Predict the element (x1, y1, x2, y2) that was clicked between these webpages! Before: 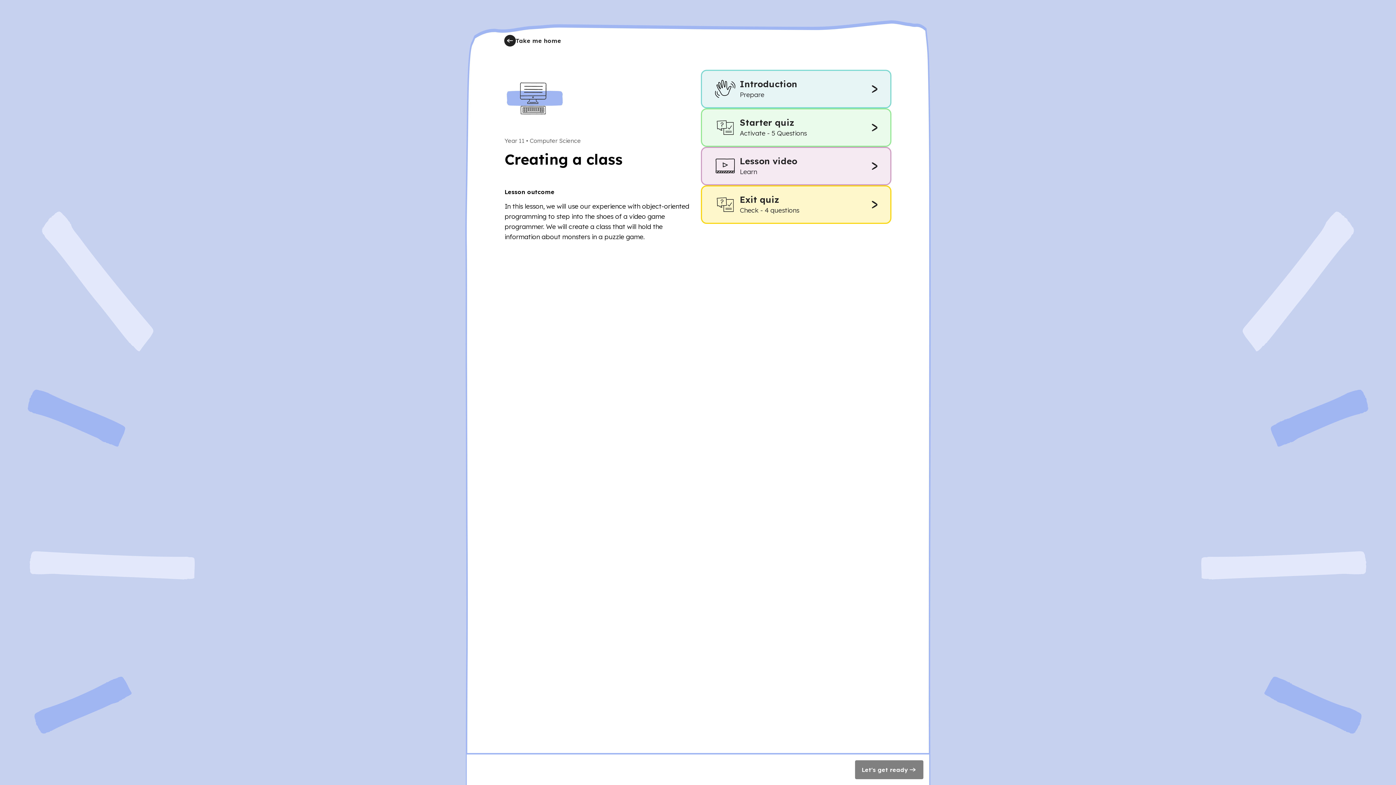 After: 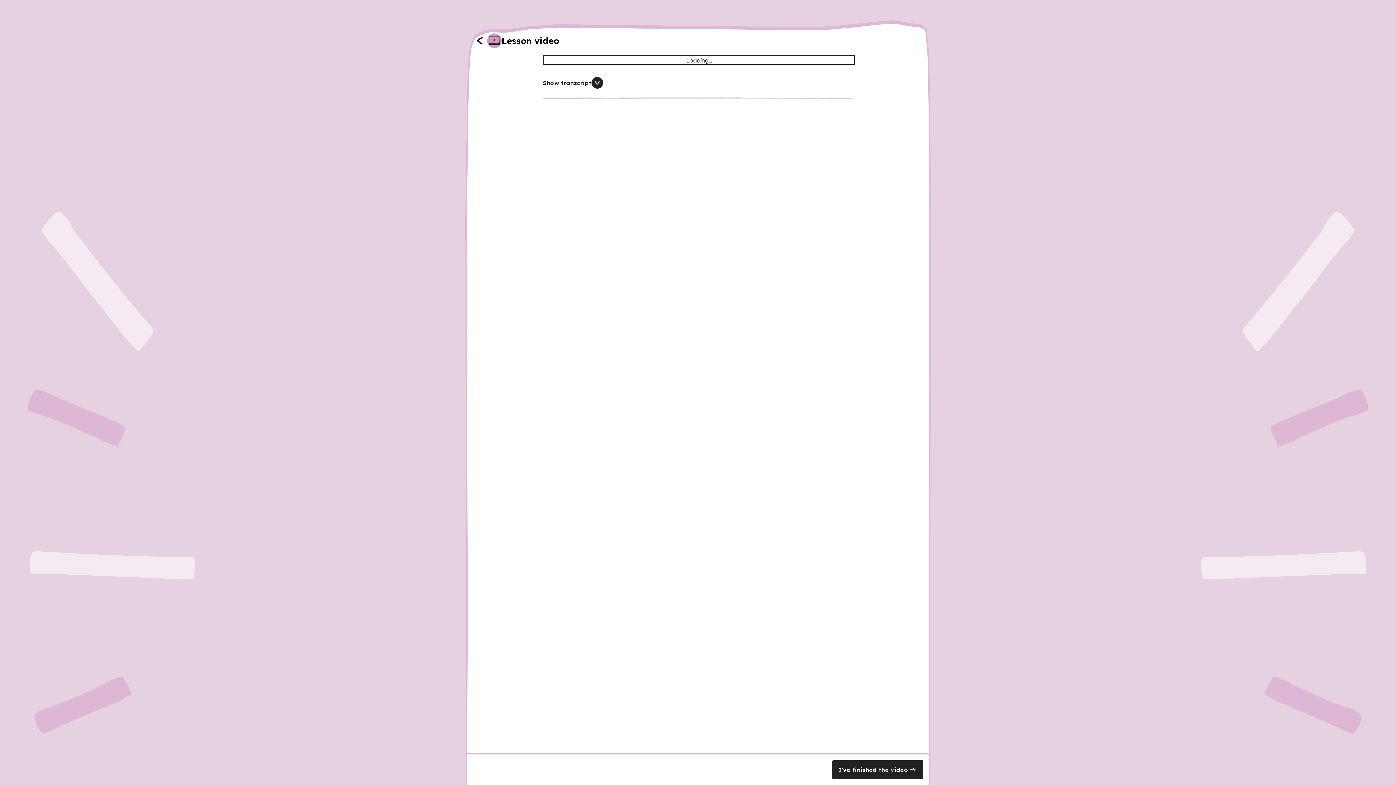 Action: bbox: (701, 146, 891, 185) label: Lesson video
Learn